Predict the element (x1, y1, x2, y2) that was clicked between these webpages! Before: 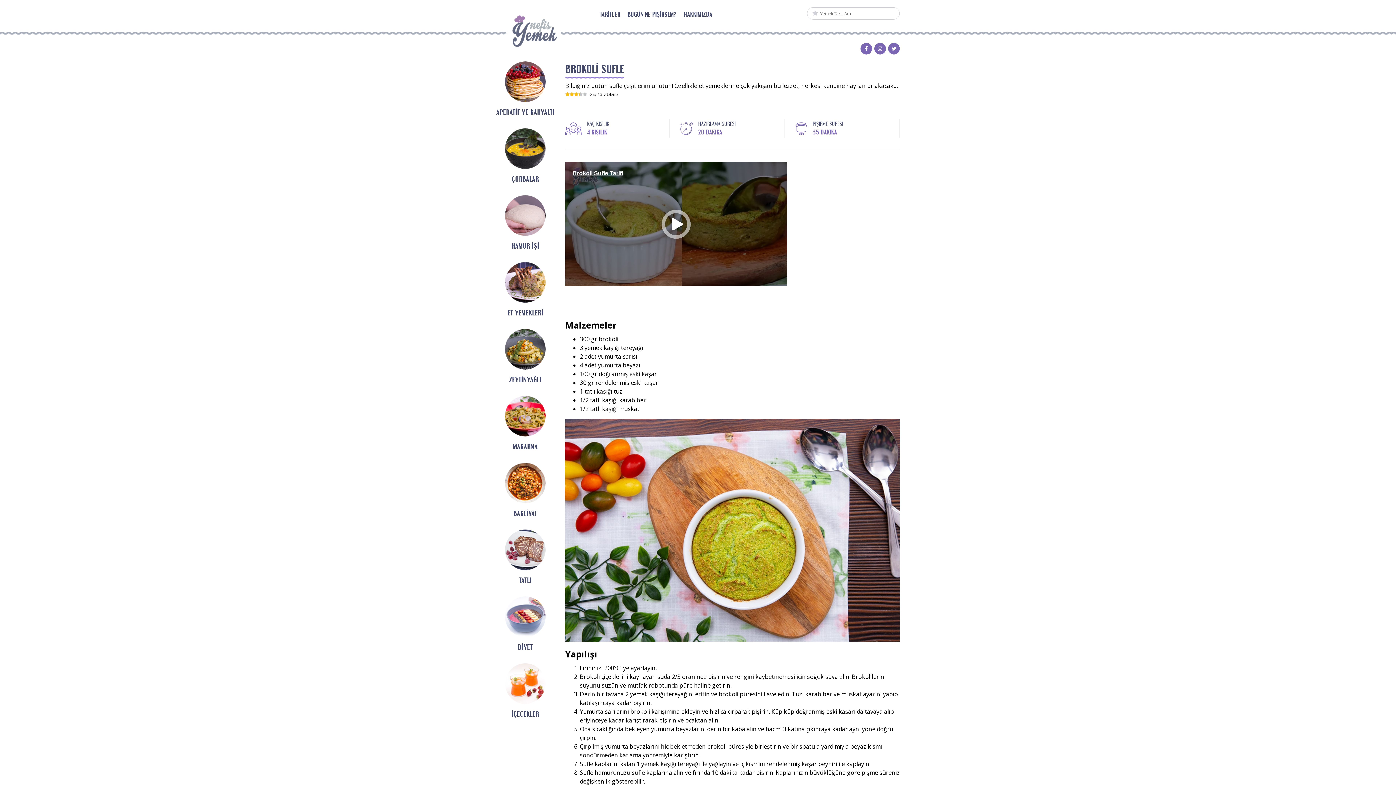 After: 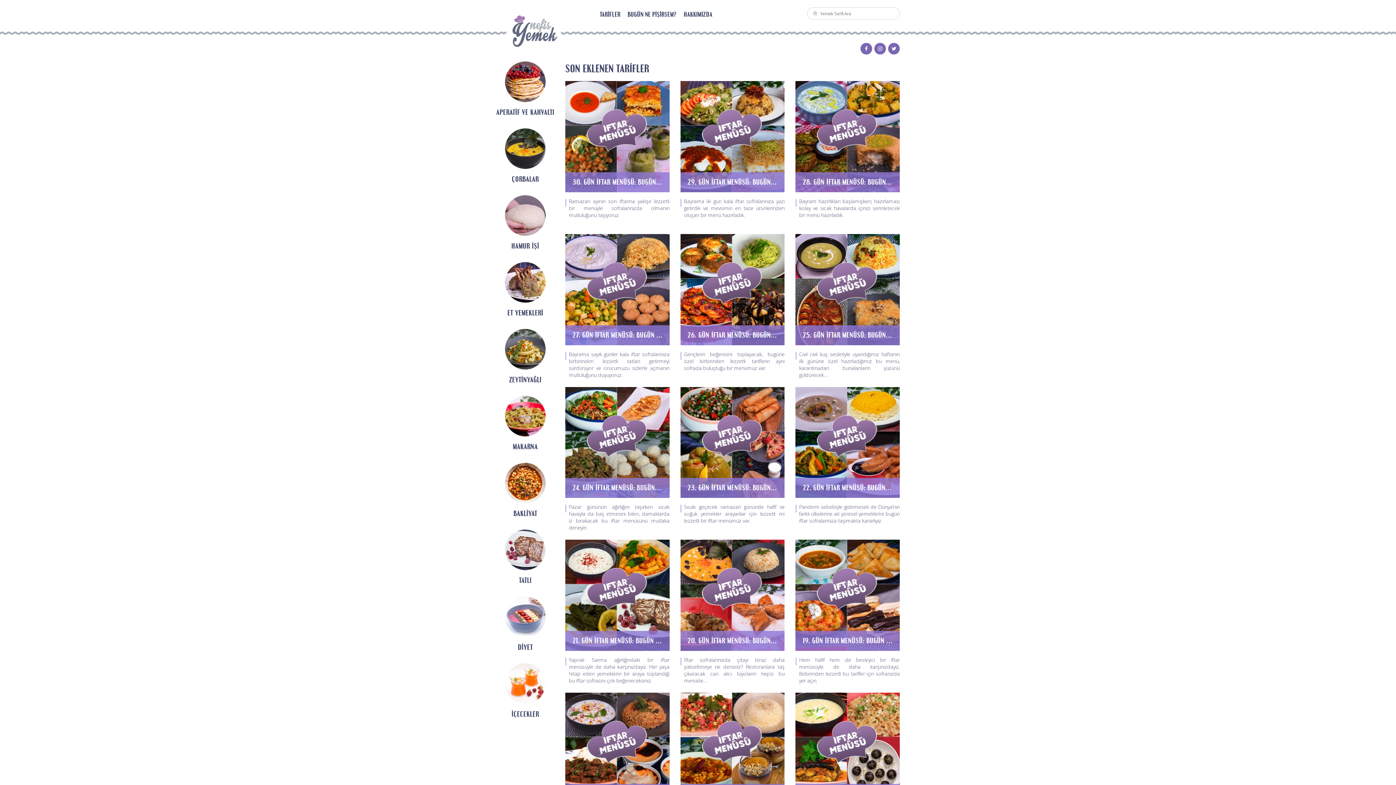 Action: bbox: (600, 10, 620, 17) label: TARİFLER